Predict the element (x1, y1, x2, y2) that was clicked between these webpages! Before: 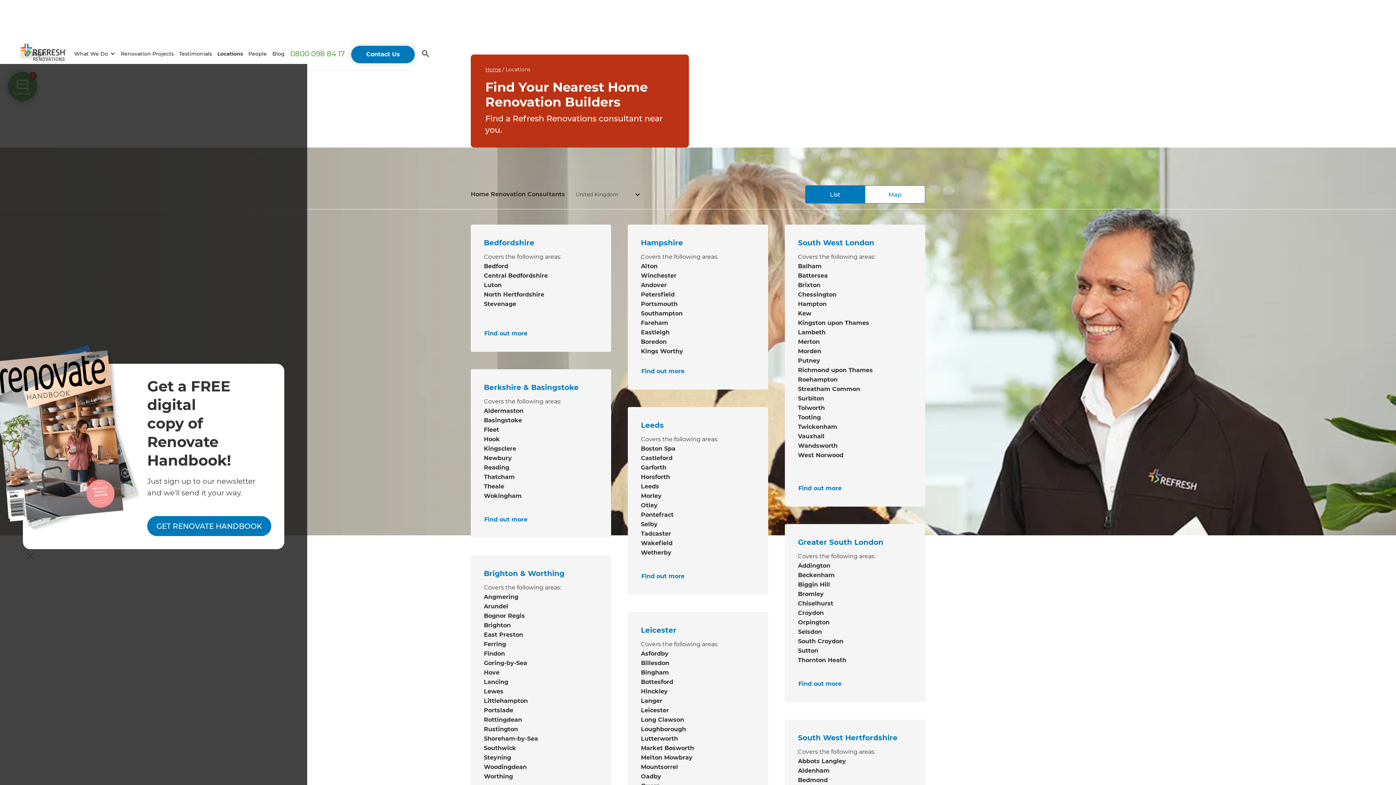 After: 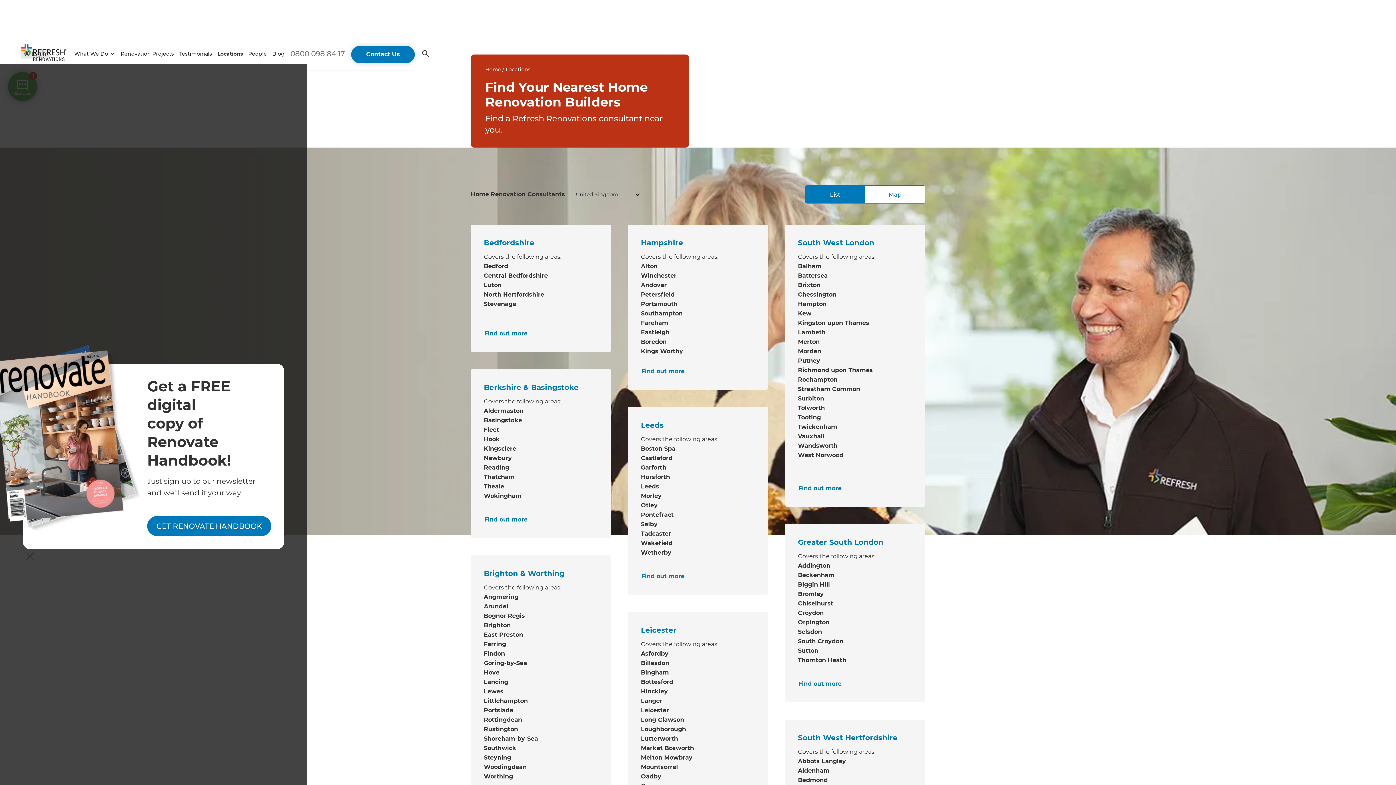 Action: label: 0800 098 84 17 bbox: (287, 44, 347, 63)